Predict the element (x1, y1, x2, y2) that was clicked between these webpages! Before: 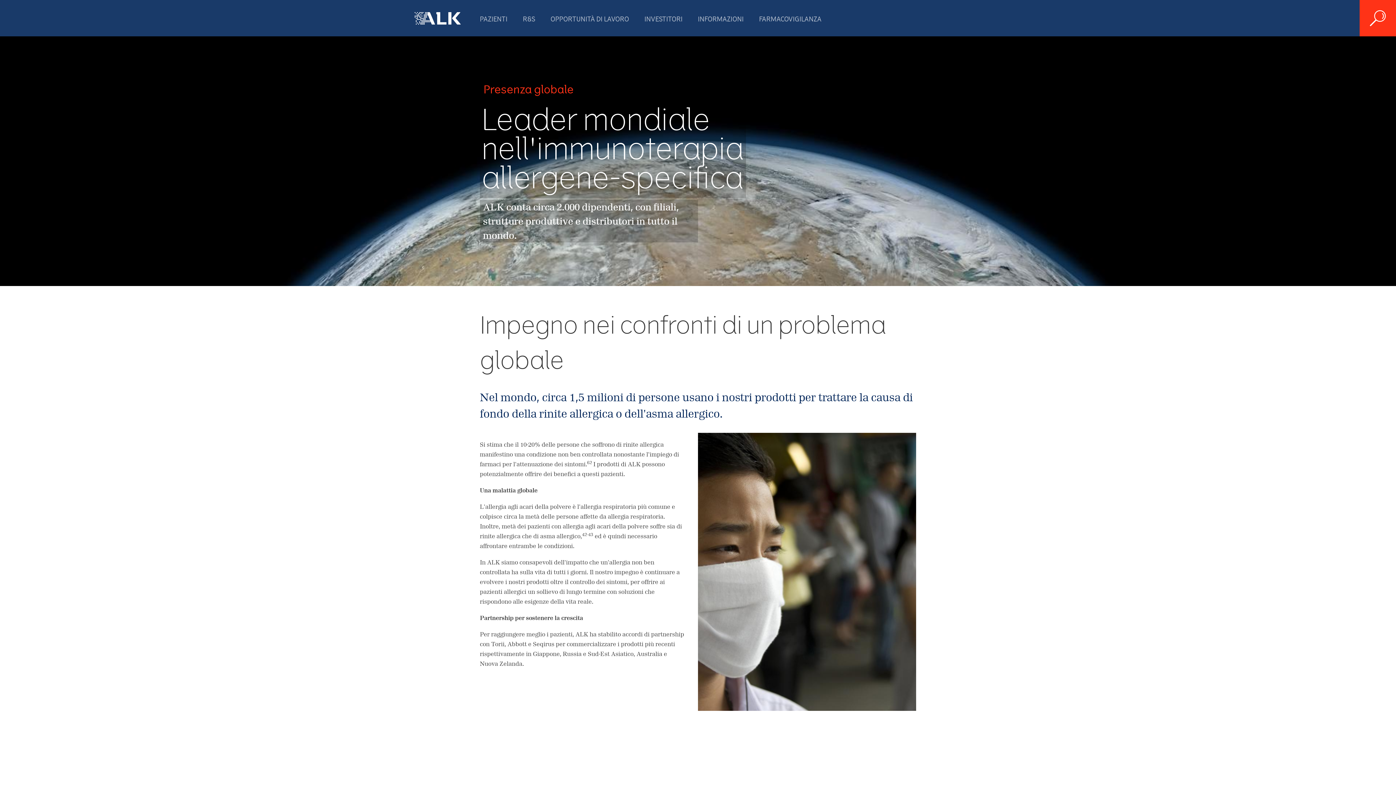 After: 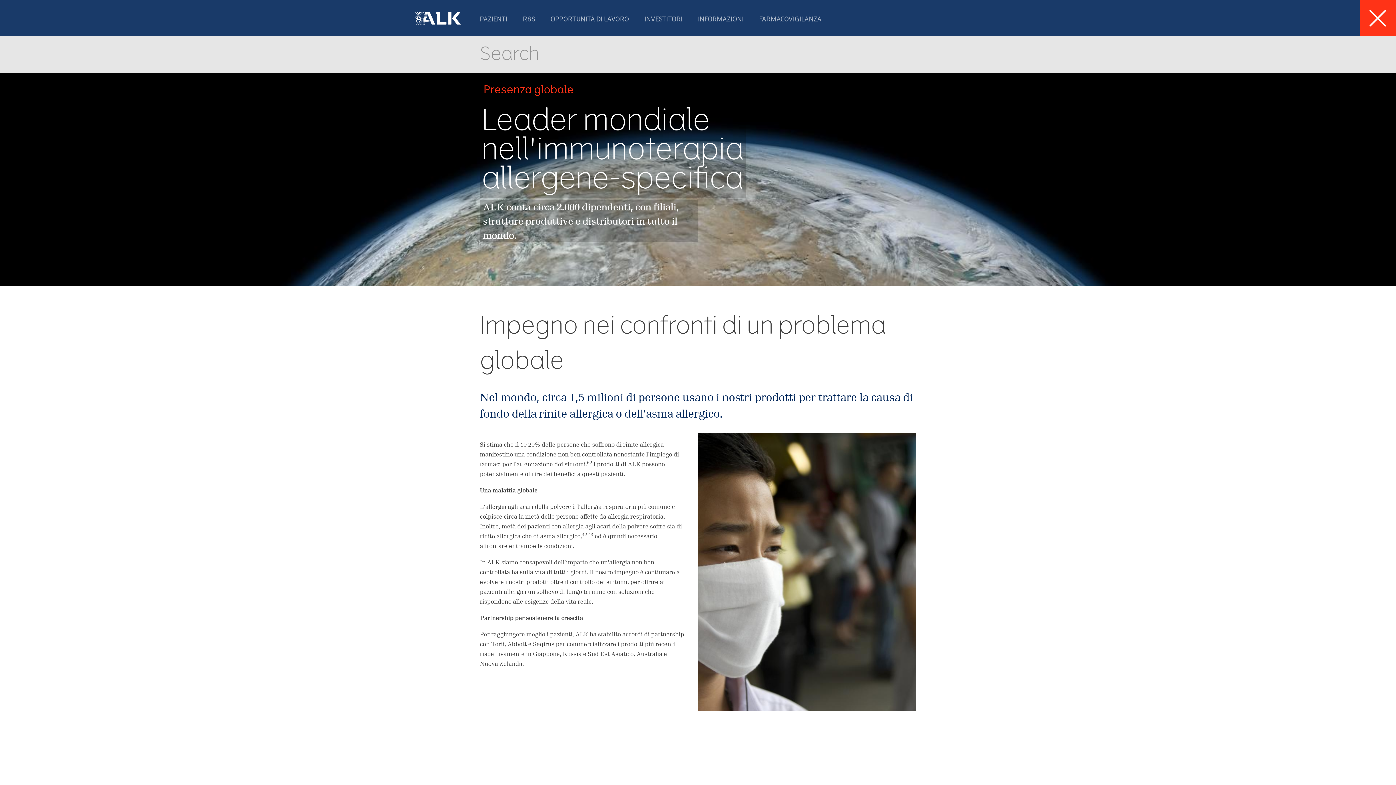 Action: bbox: (1360, 0, 1396, 36) label: Search